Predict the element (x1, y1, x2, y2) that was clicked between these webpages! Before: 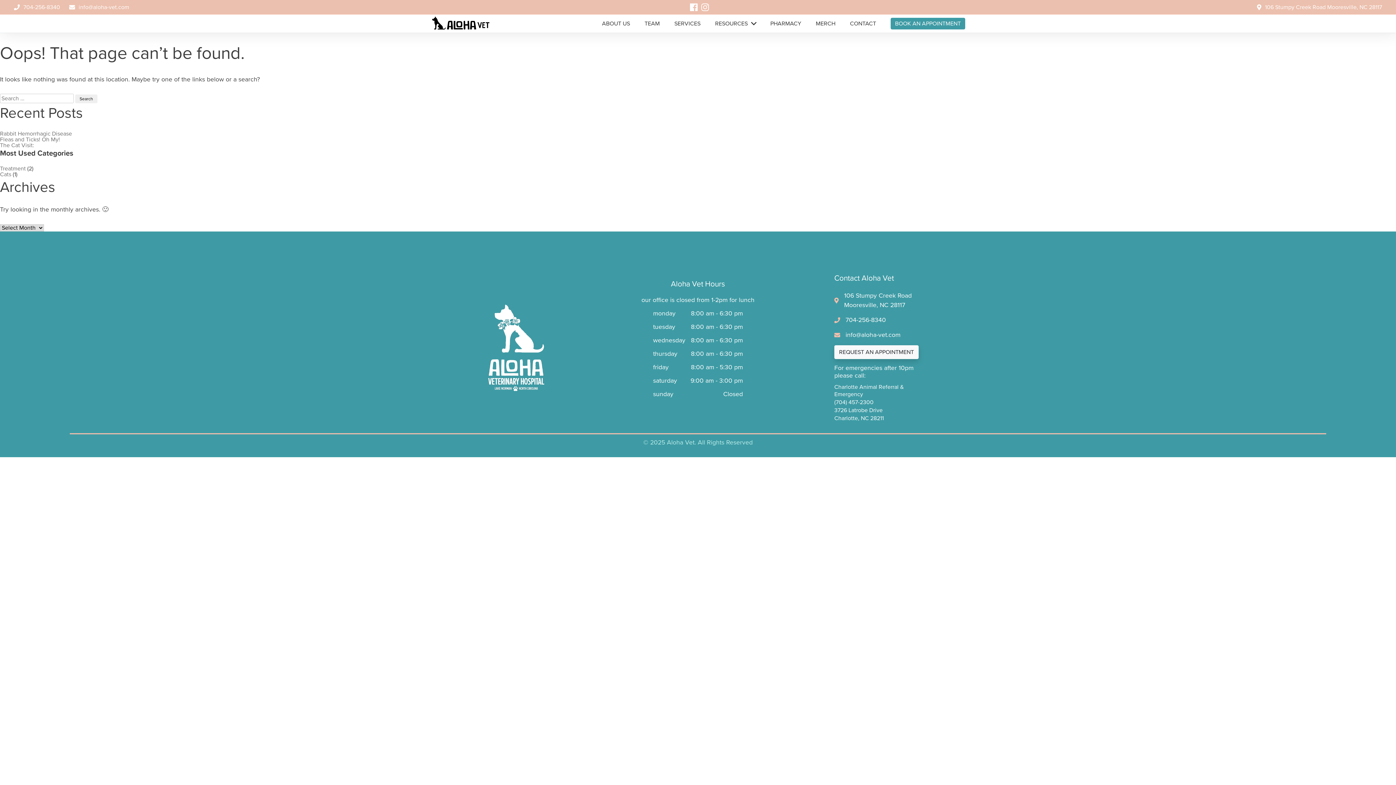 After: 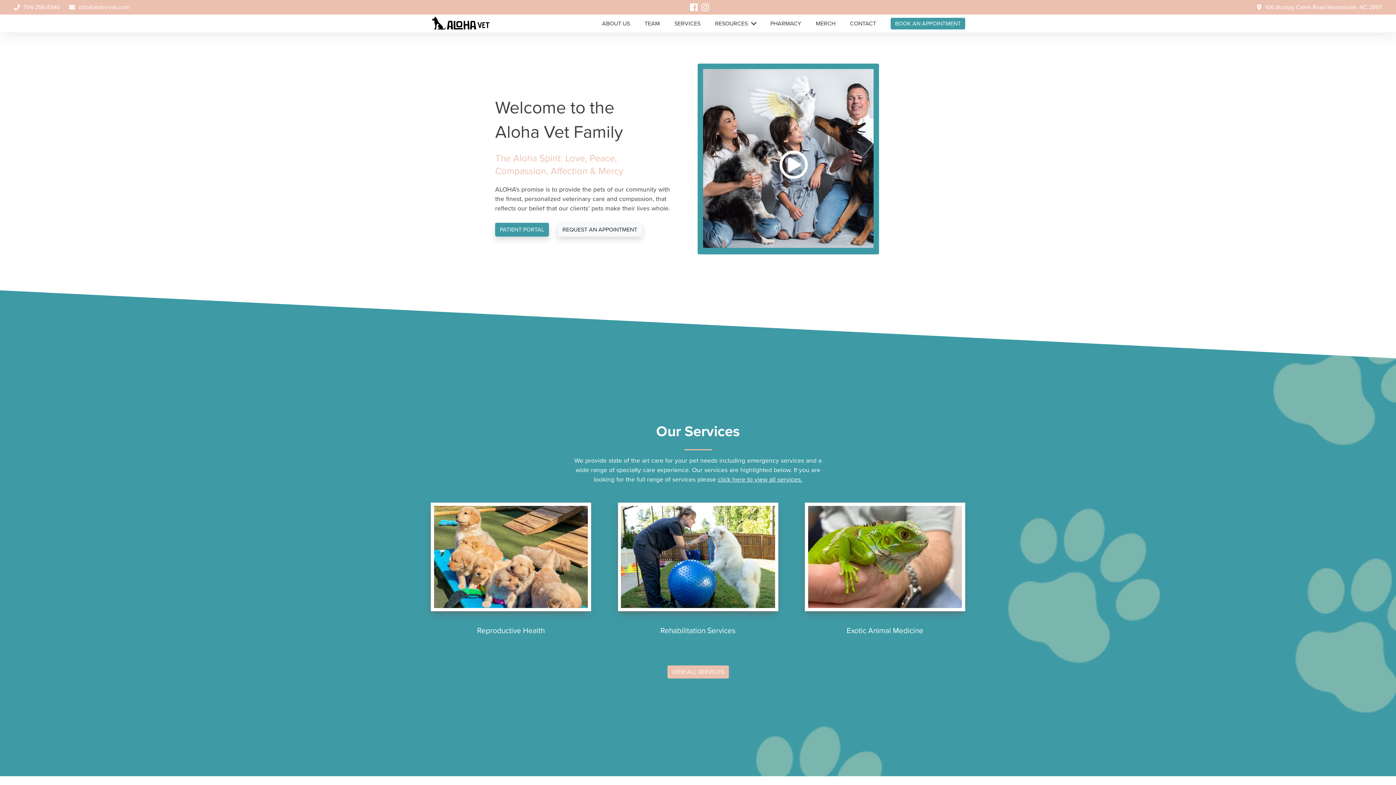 Action: bbox: (429, 26, 492, 32)